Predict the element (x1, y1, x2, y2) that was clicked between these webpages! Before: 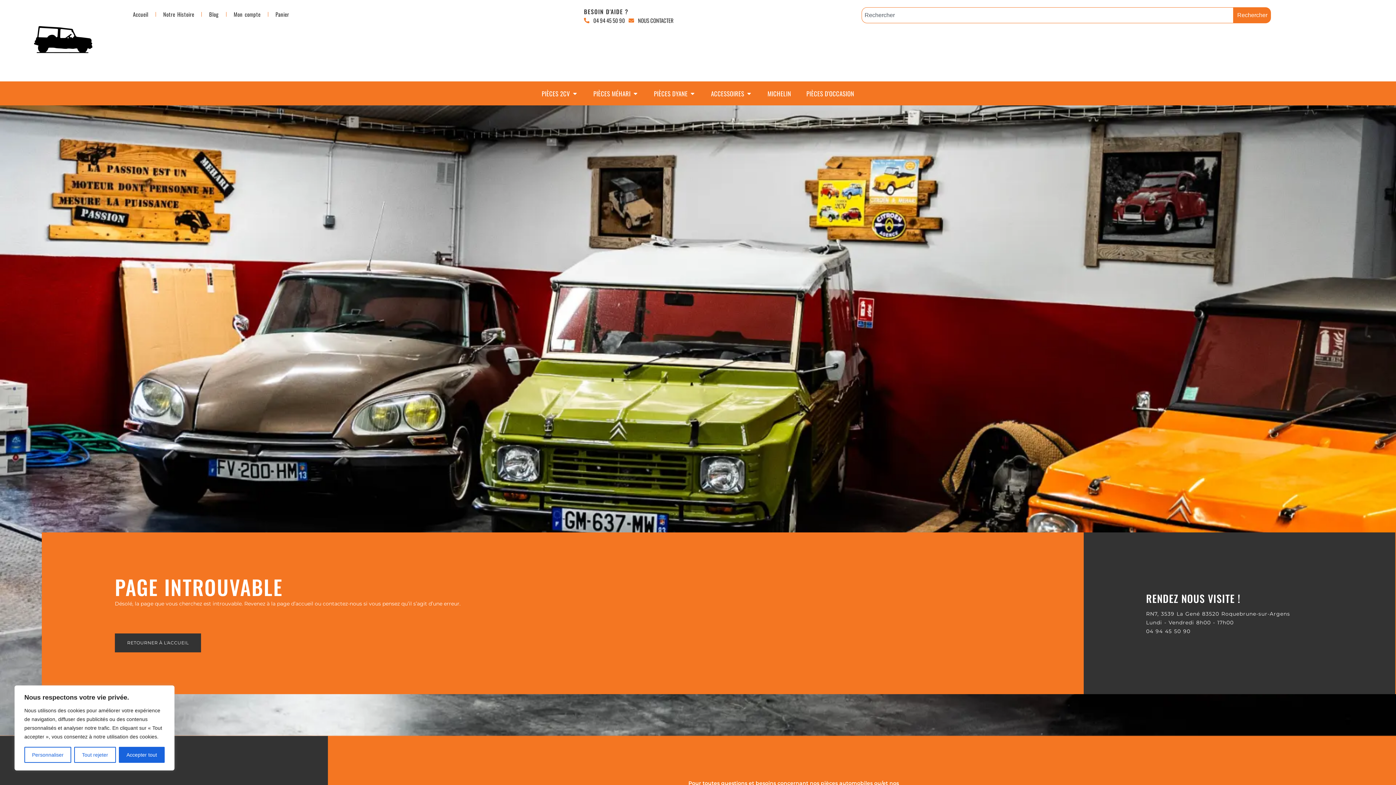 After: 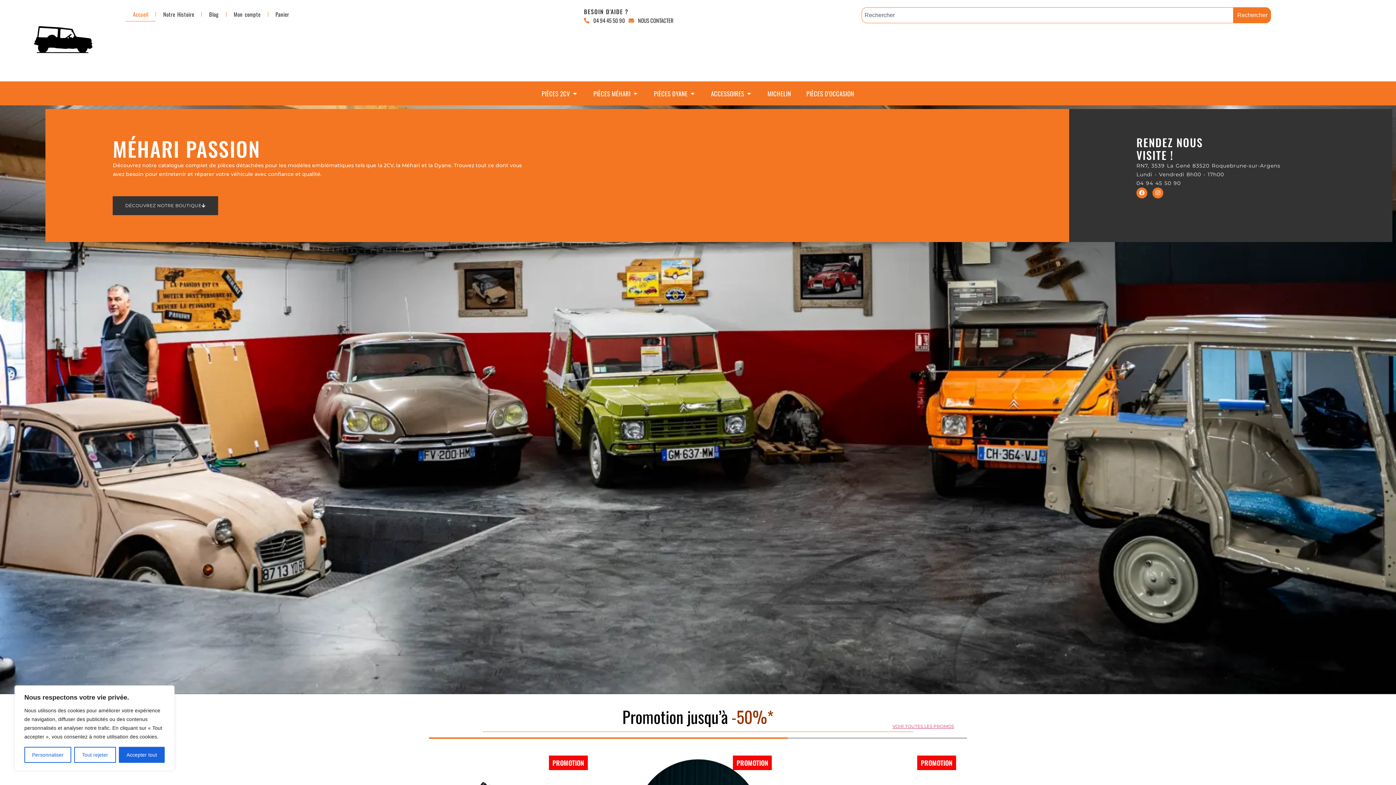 Action: bbox: (7, 0, 118, 83)